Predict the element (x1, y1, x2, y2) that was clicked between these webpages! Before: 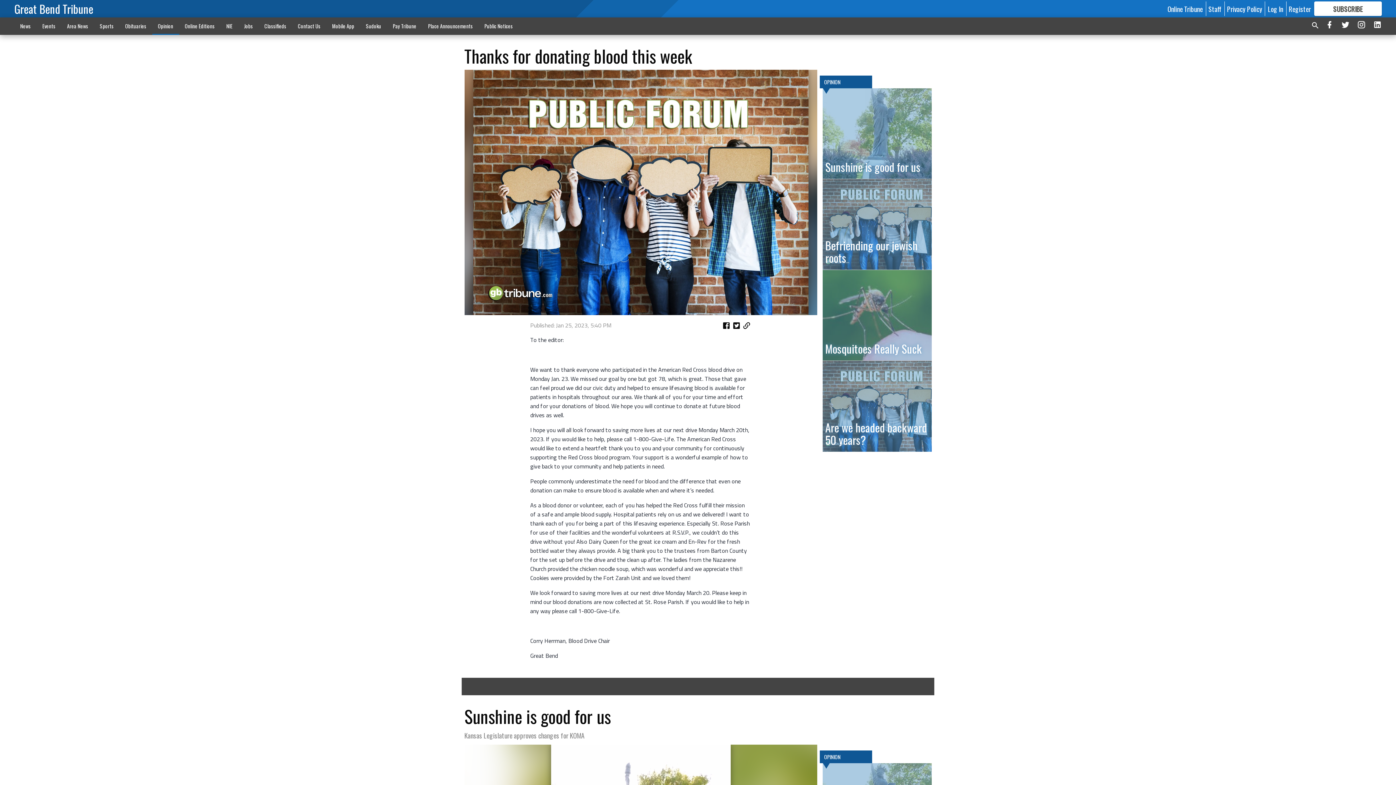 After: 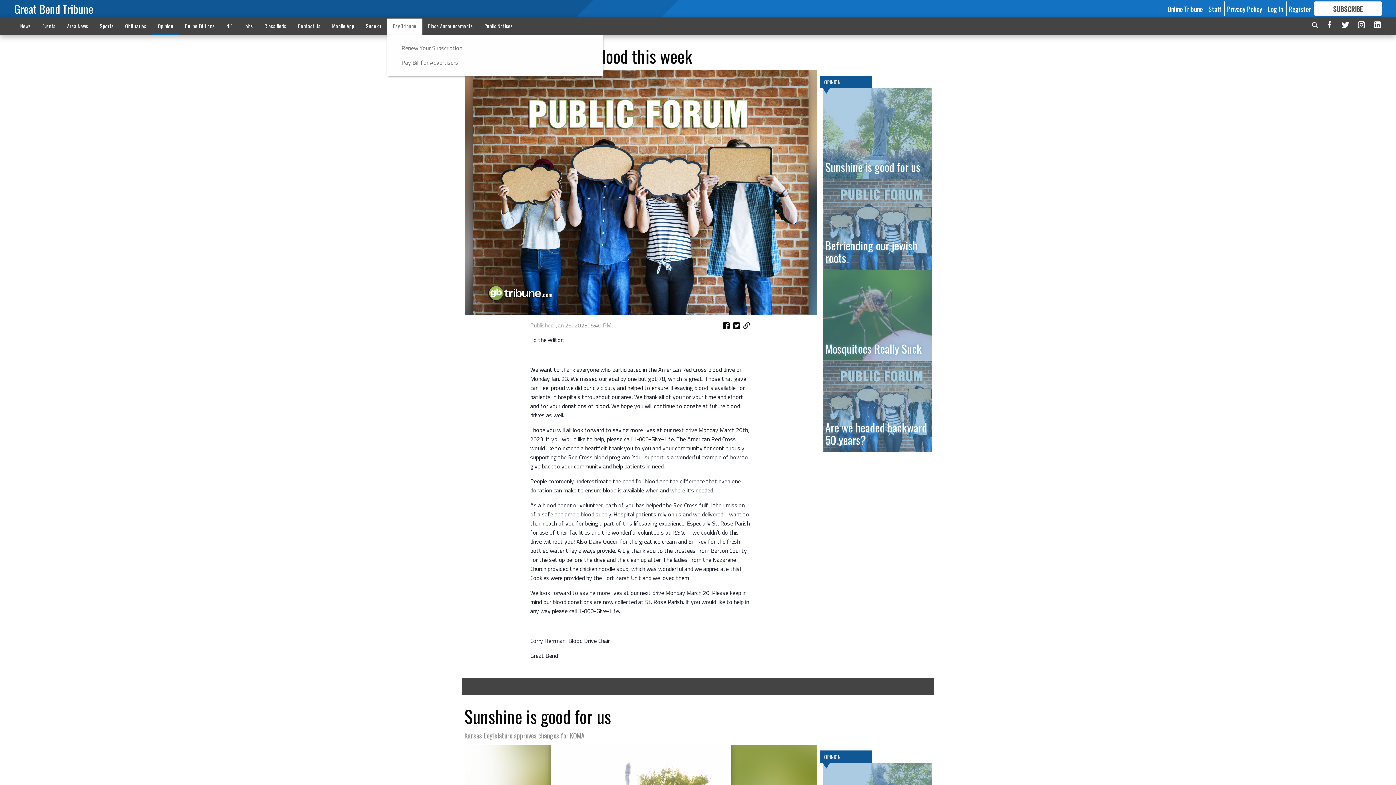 Action: label: Pay Tribune bbox: (387, 18, 422, 33)